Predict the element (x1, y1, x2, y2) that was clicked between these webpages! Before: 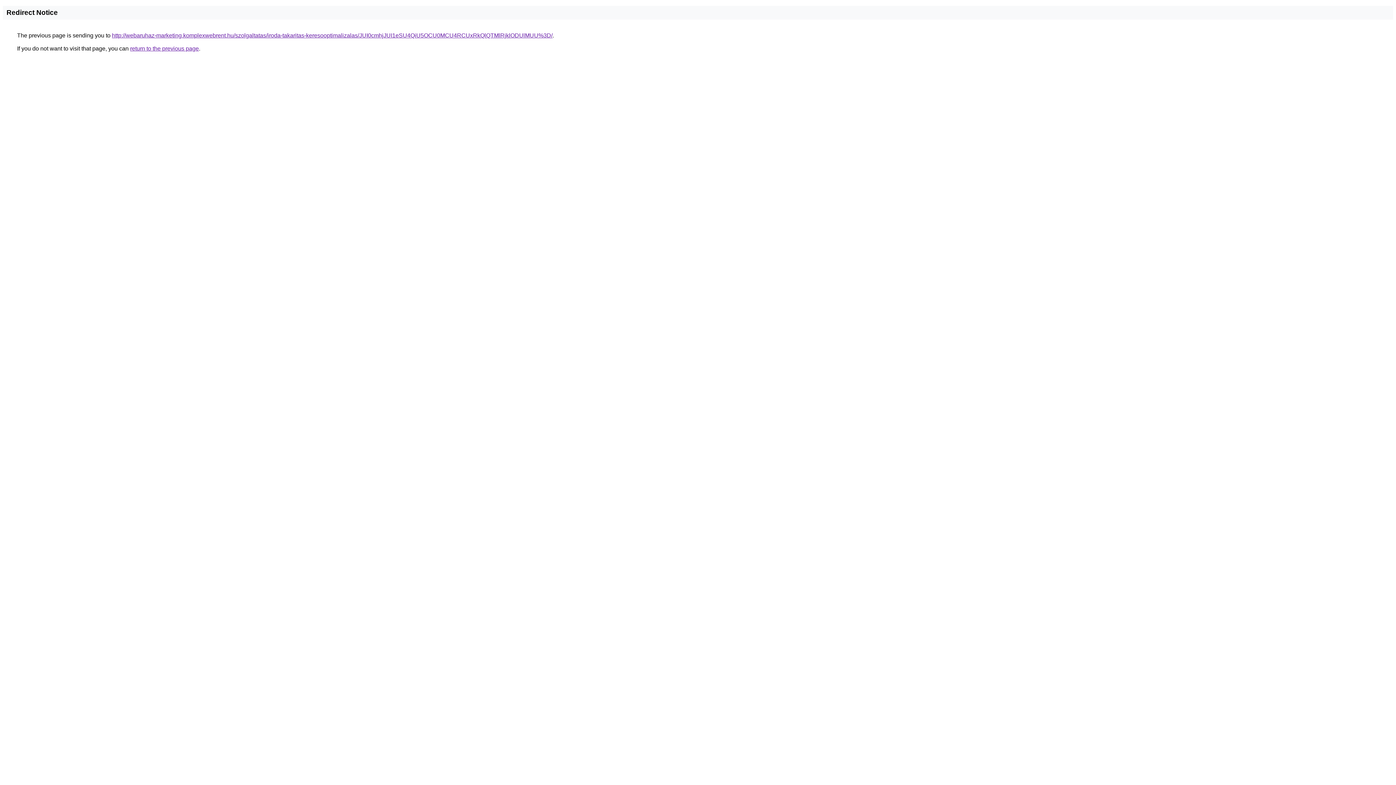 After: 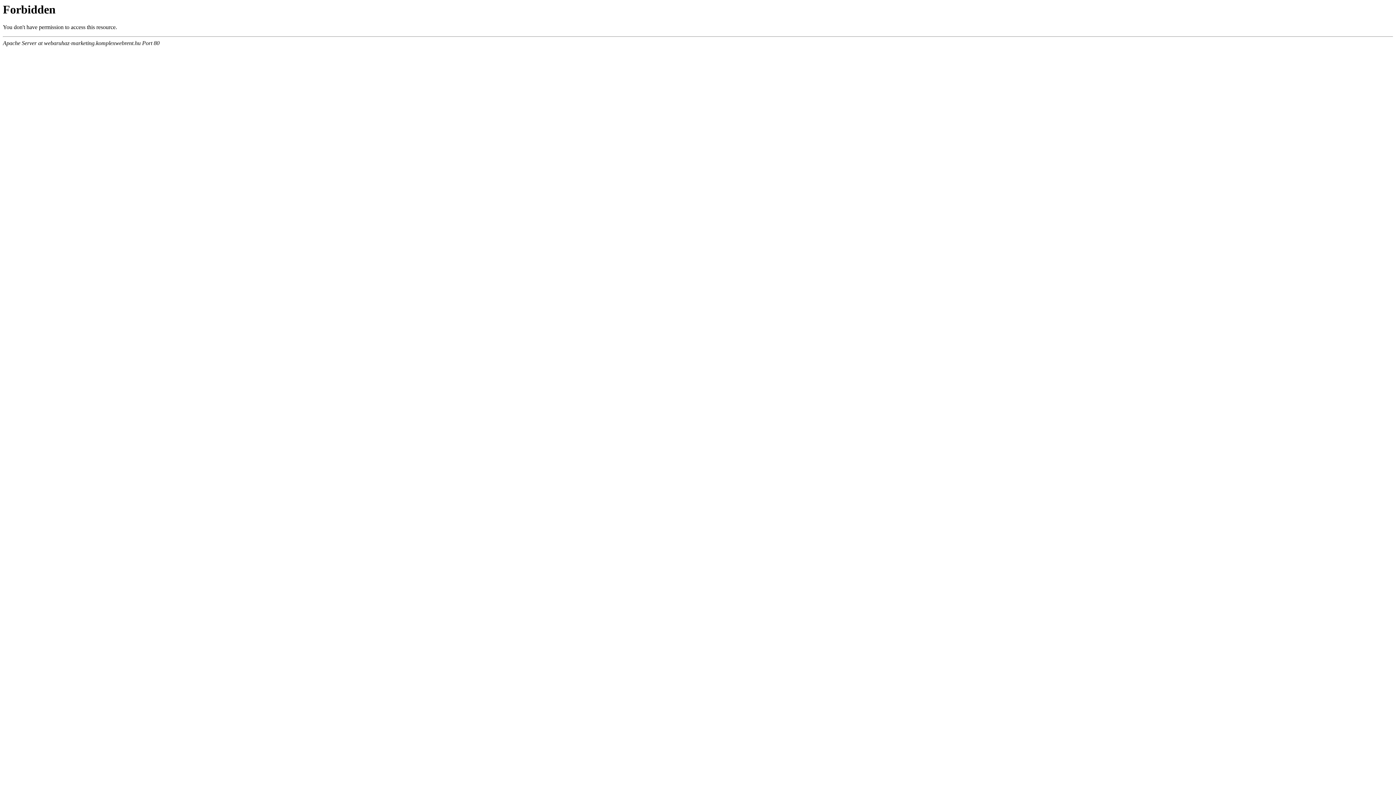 Action: label: http://webaruhaz-marketing.komplexwebrent.hu/szolgaltatas/iroda-takaritas-keresooptimalizalas/JUI0cmhjJUI1eSU4QiU5OCU0MCU4RCUxRkQlQTMlRjklODUlMUU%3D/ bbox: (112, 32, 552, 38)